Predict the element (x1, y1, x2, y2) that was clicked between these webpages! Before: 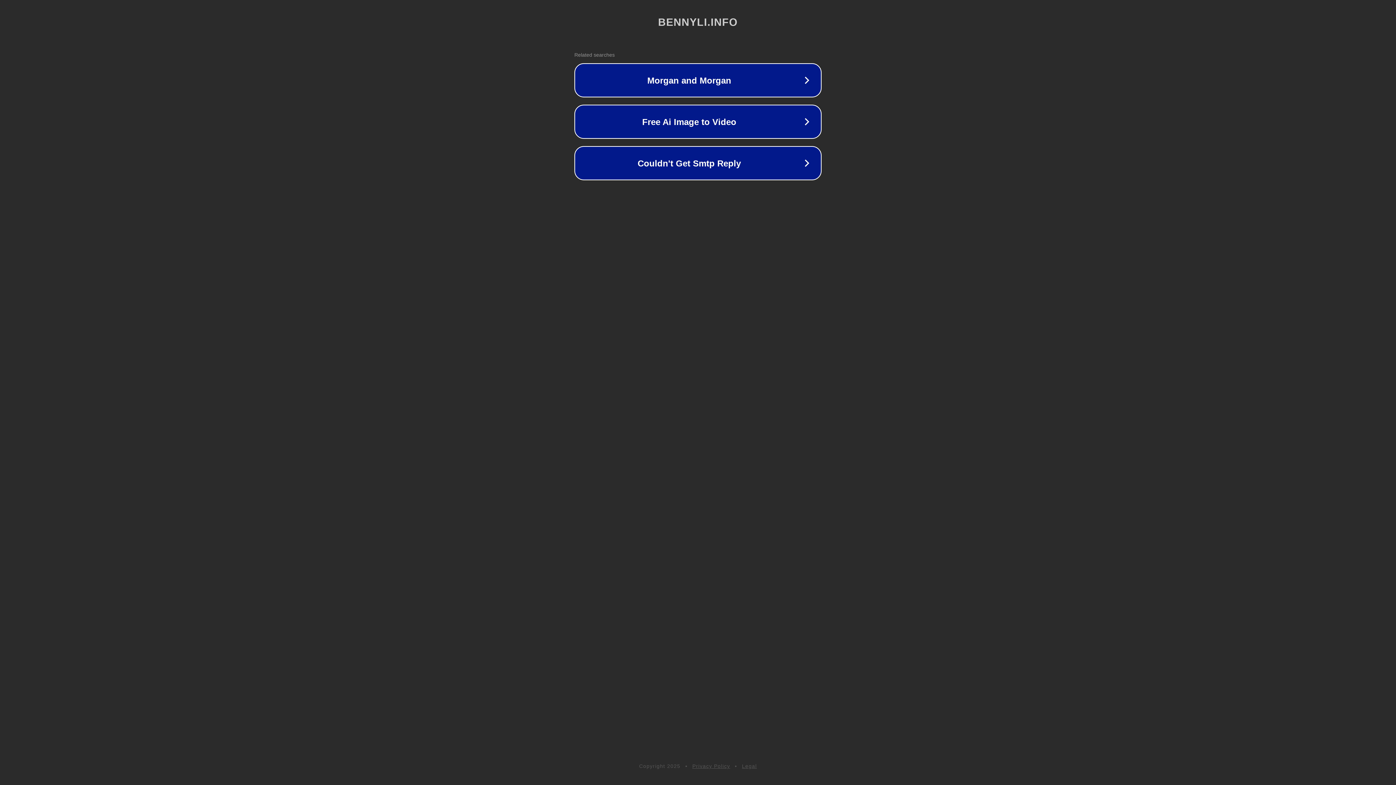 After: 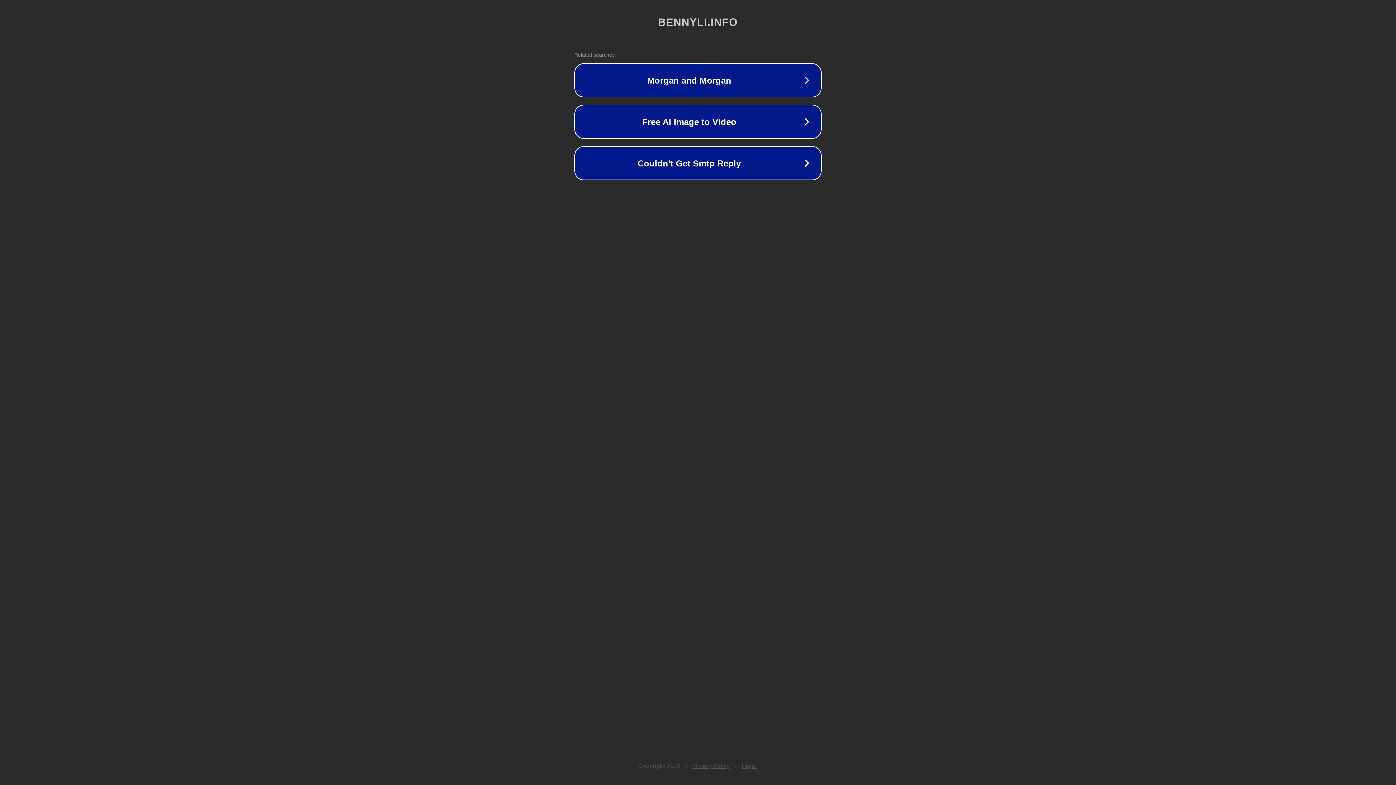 Action: label: Privacy Policy bbox: (692, 763, 730, 769)